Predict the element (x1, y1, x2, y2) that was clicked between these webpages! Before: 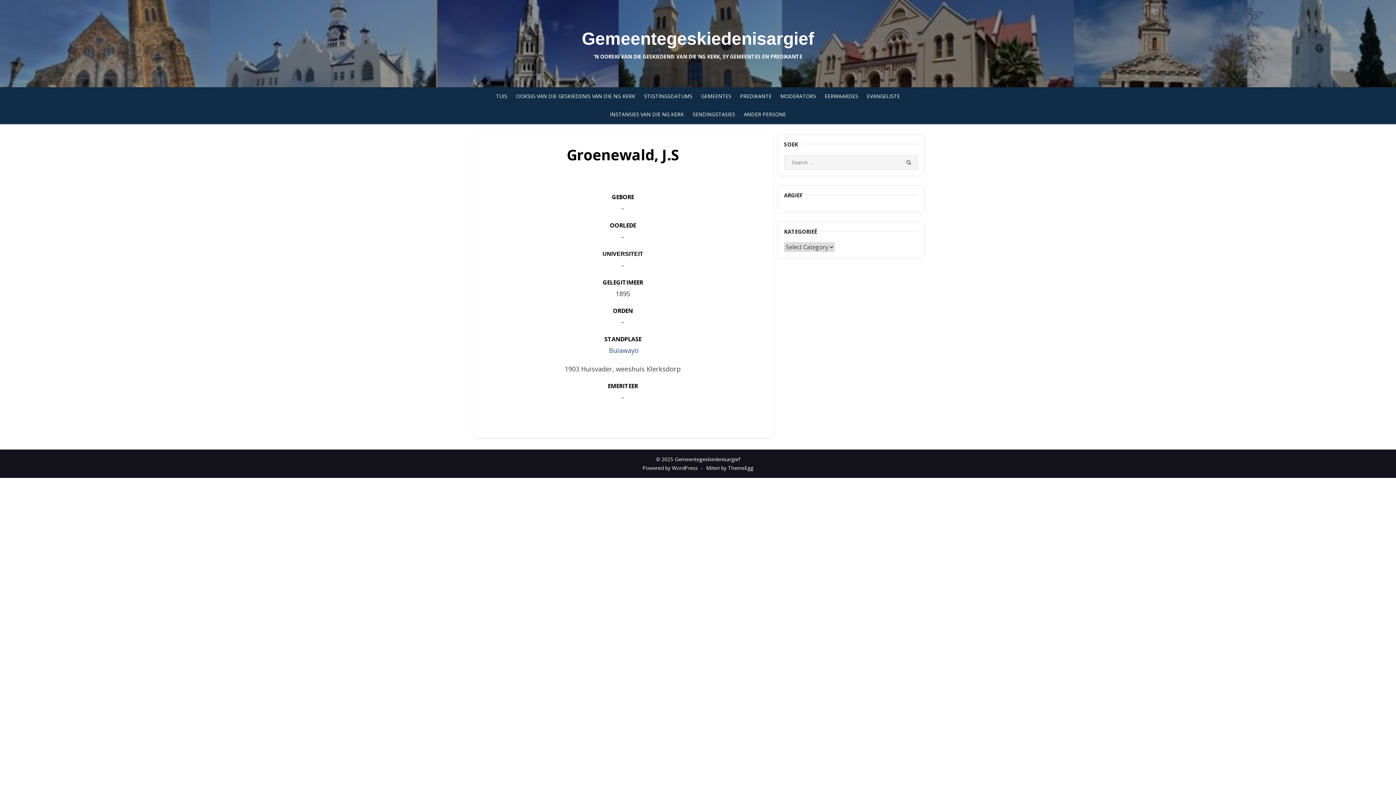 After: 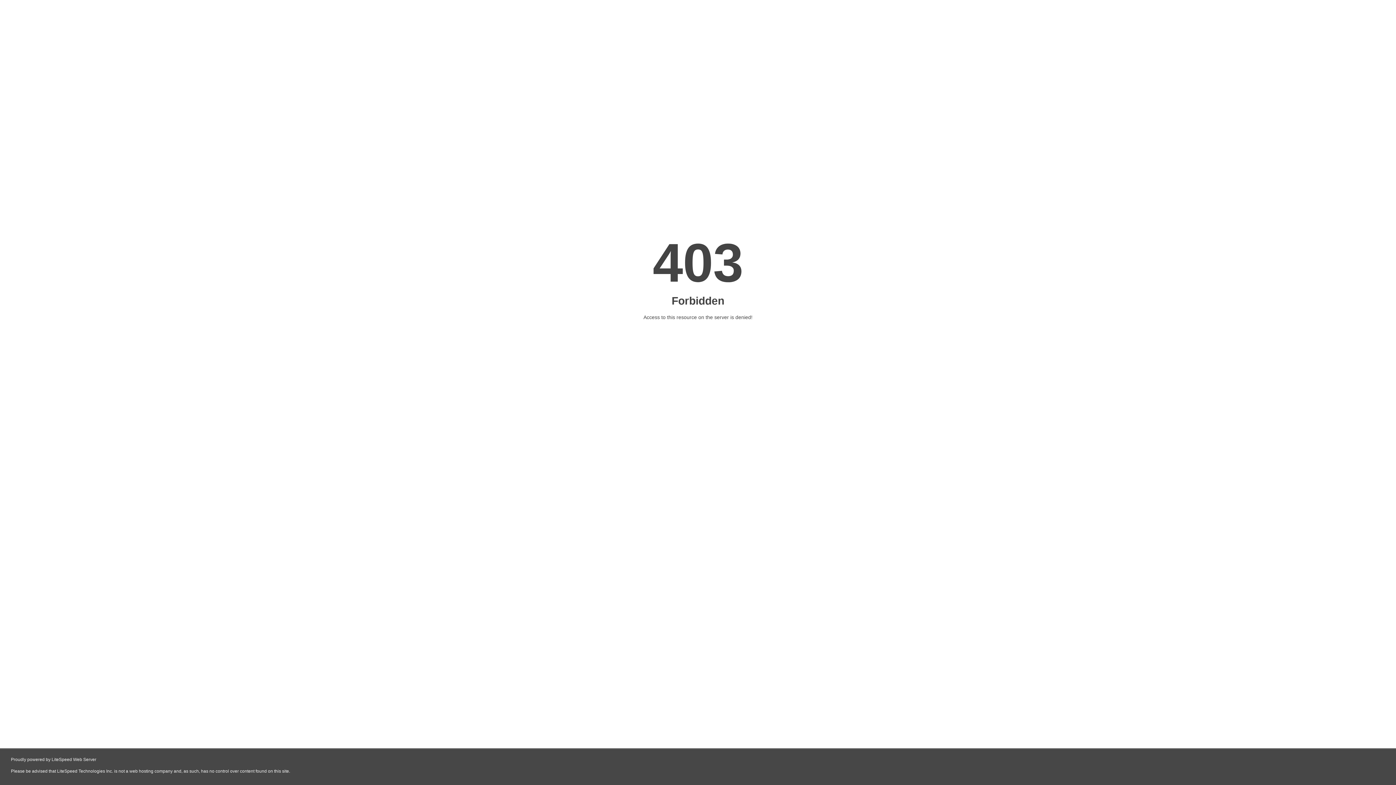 Action: bbox: (900, 155, 918, 169) label: SEARCH